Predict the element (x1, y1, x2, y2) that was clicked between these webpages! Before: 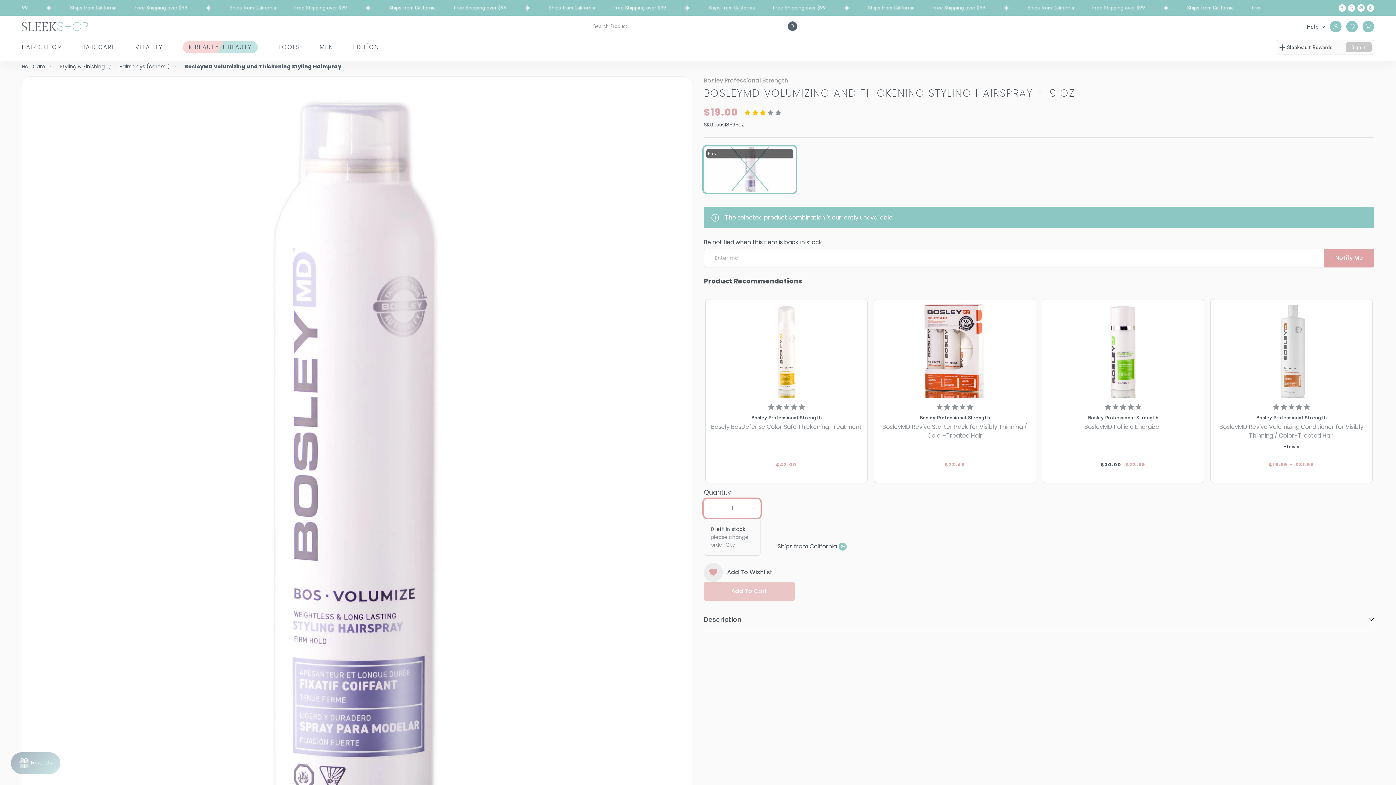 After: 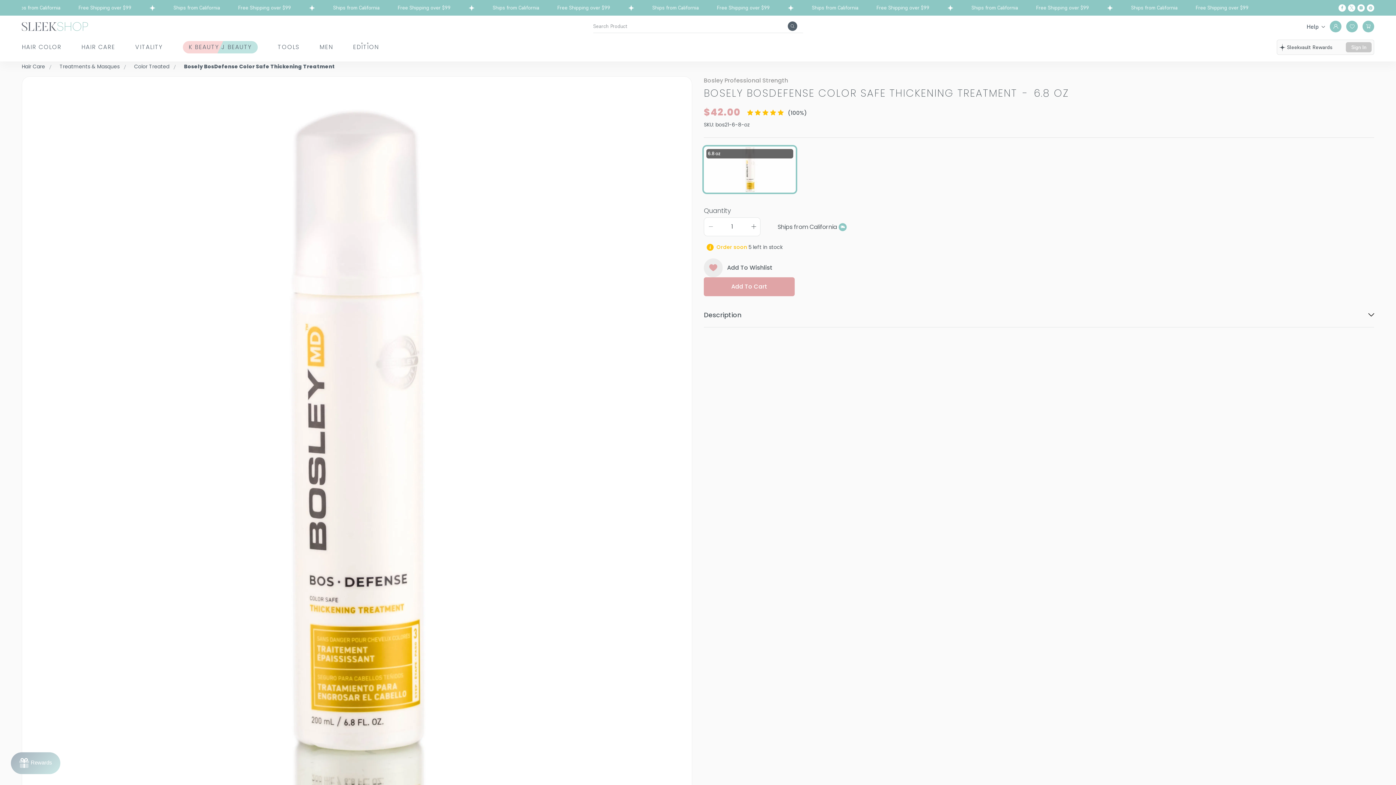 Action: label: Bosely BosDefense Color Safe Thickening Treatment bbox: (1042, 301, 1204, 398)